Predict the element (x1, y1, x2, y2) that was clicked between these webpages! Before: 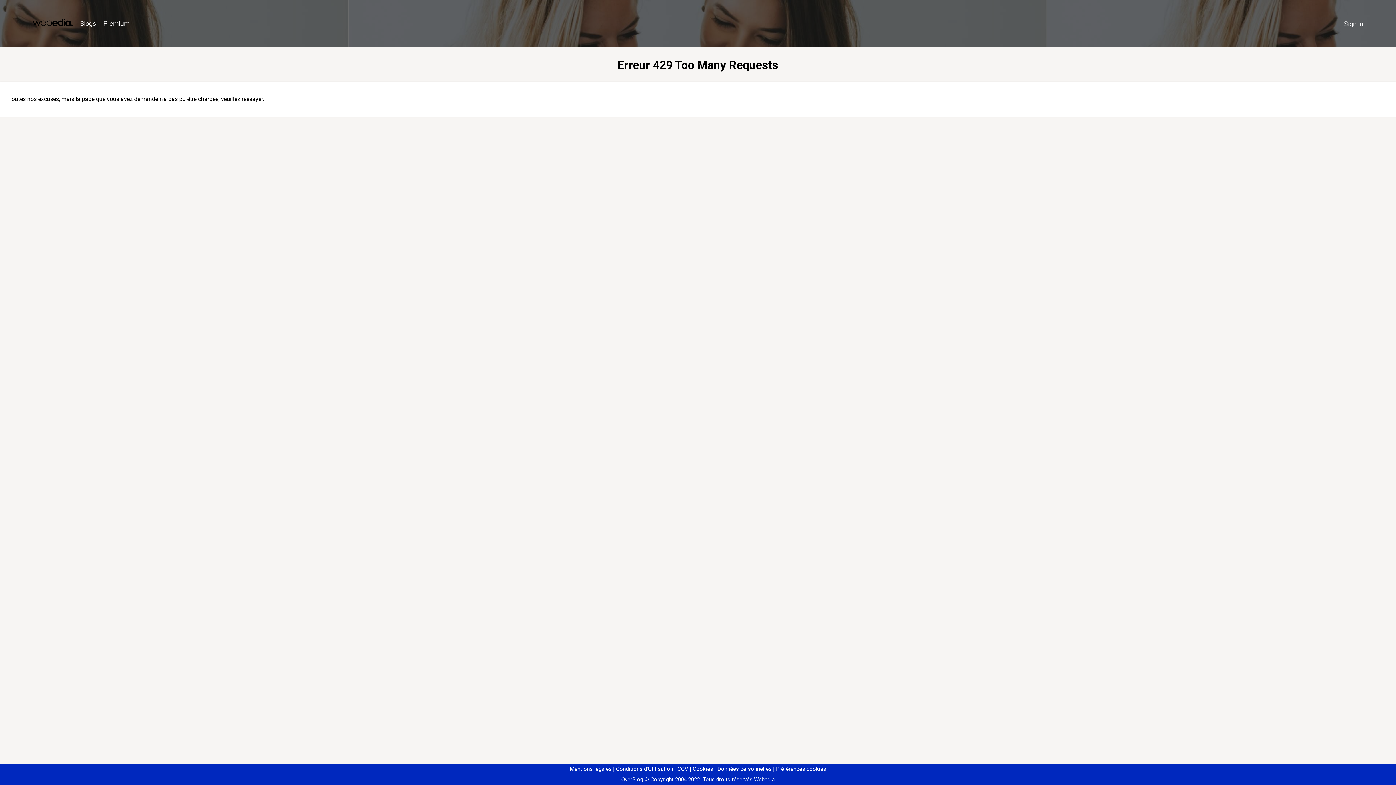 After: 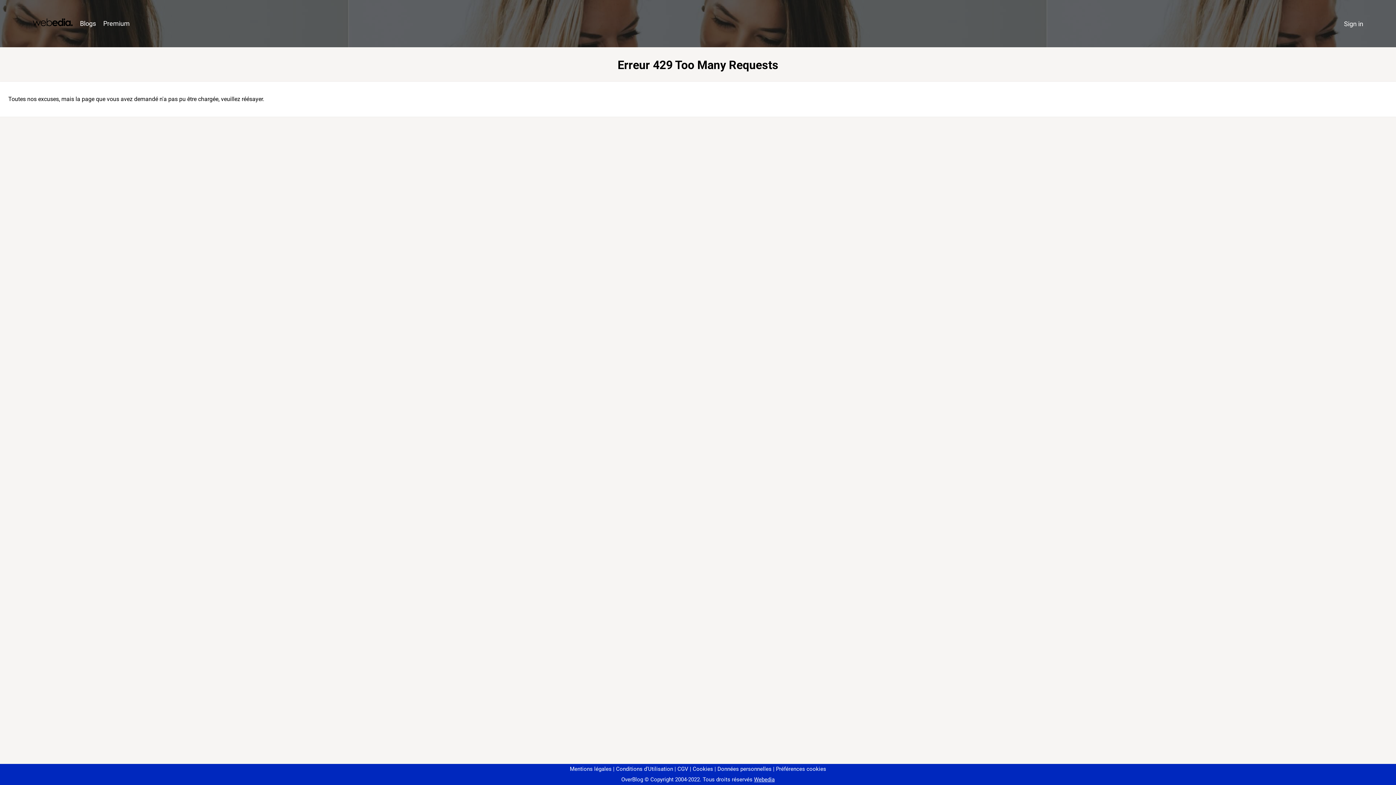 Action: bbox: (773, 766, 826, 772) label: Préférences cookies